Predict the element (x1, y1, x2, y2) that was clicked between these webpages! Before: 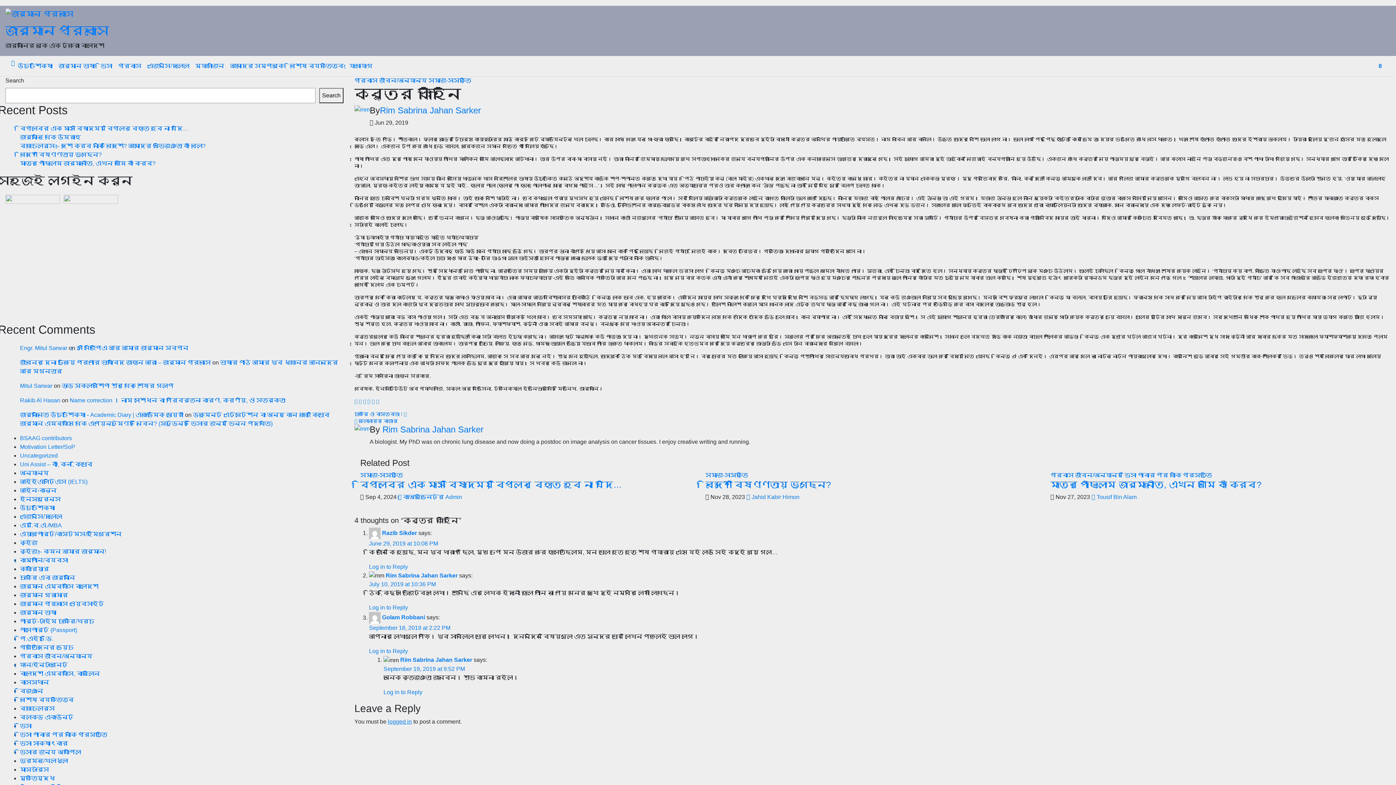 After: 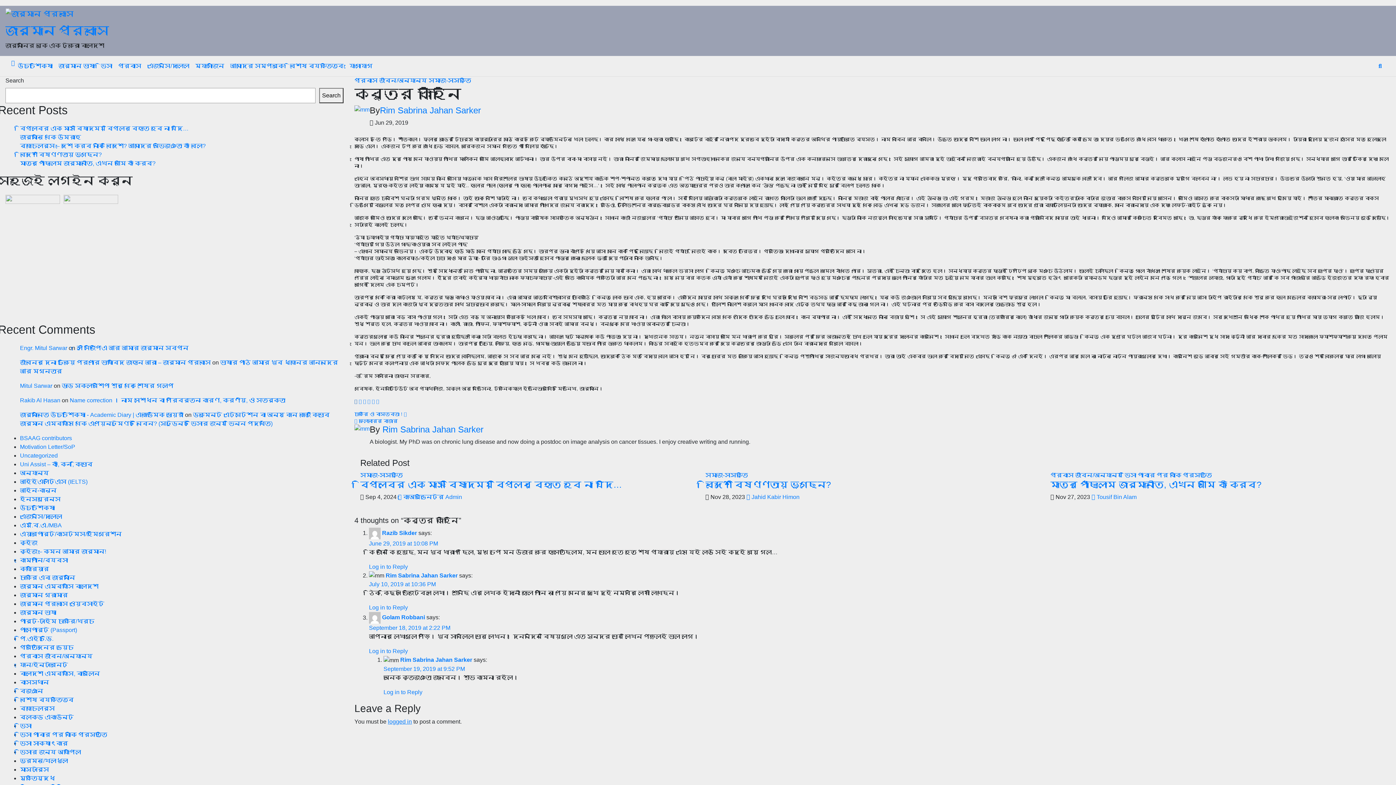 Action: bbox: (354, 398, 357, 404)